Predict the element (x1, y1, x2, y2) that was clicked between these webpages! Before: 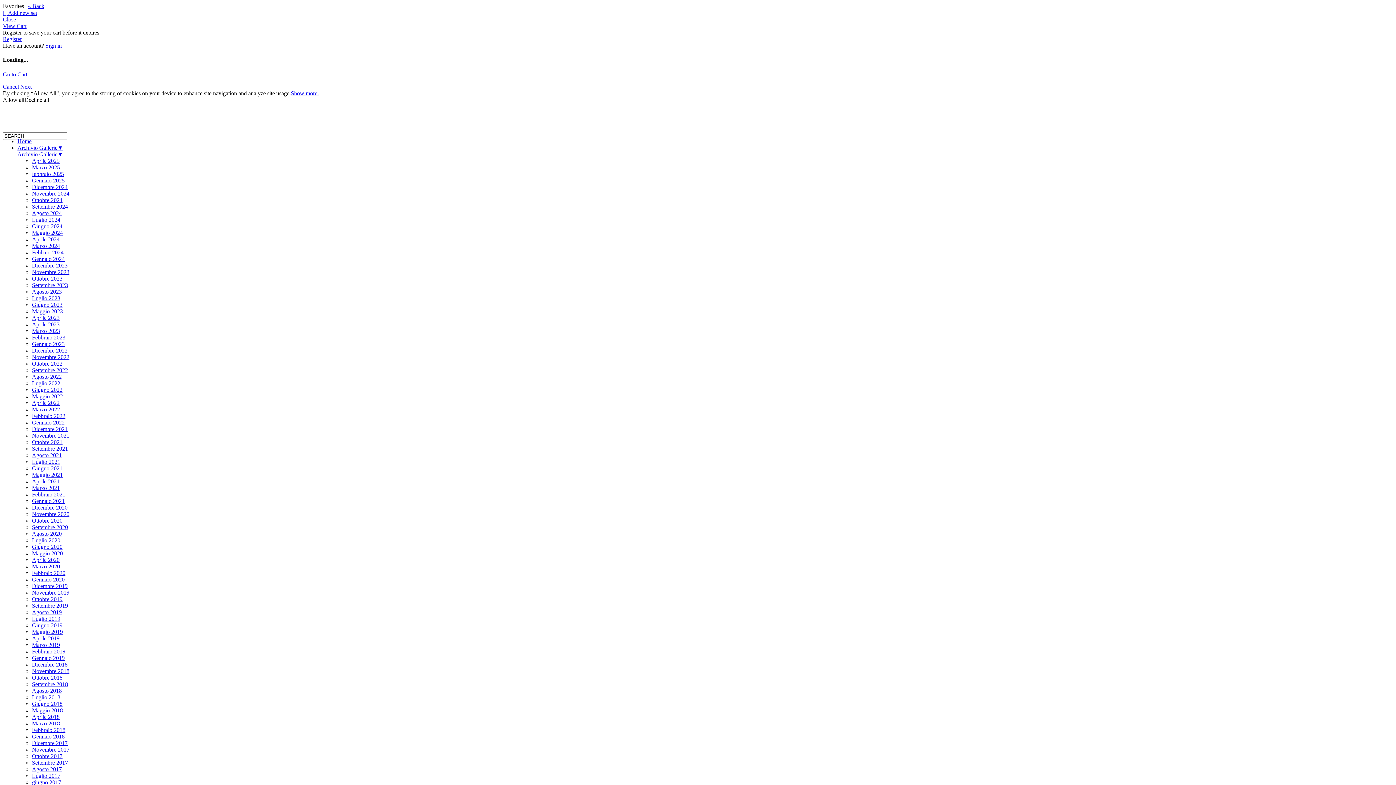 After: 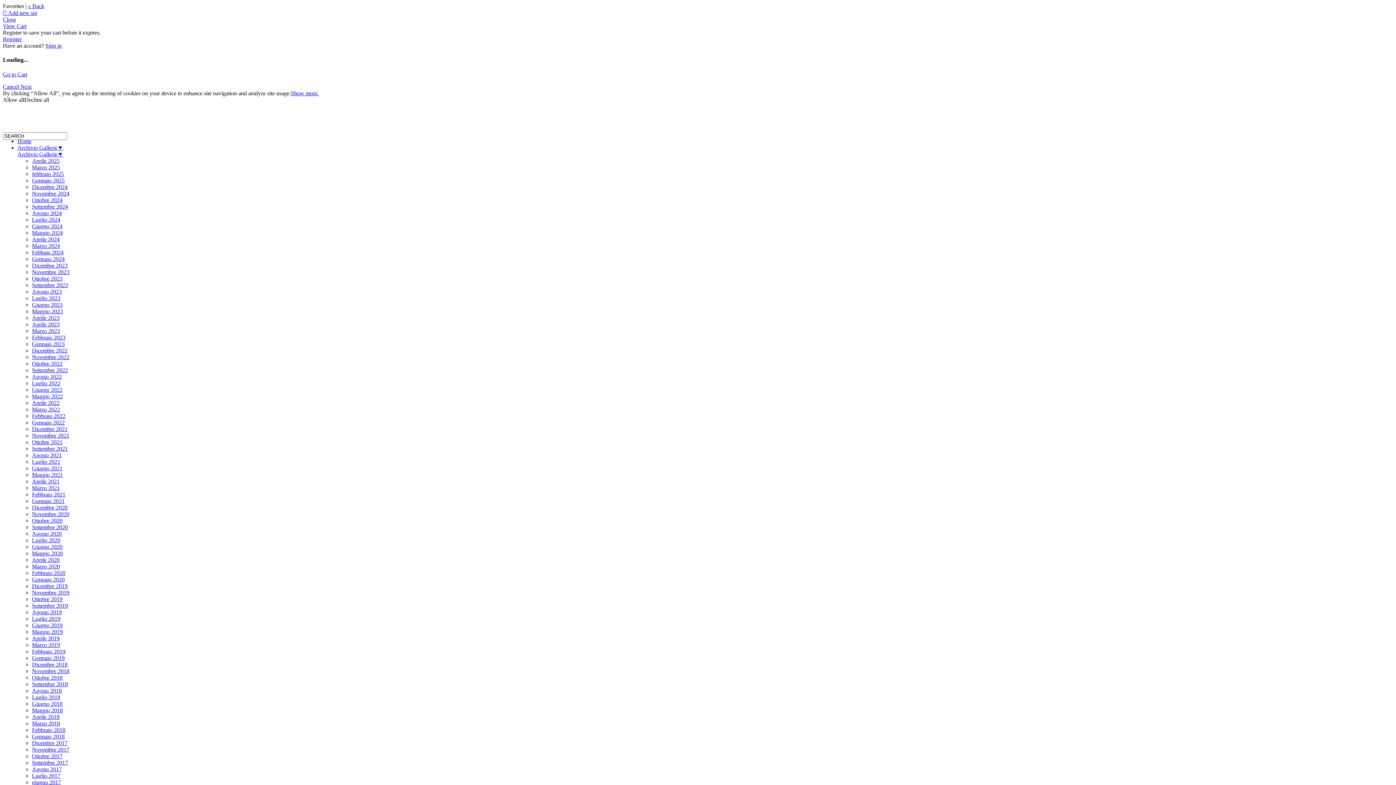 Action: bbox: (32, 183, 67, 190) label: Dicembre 2024